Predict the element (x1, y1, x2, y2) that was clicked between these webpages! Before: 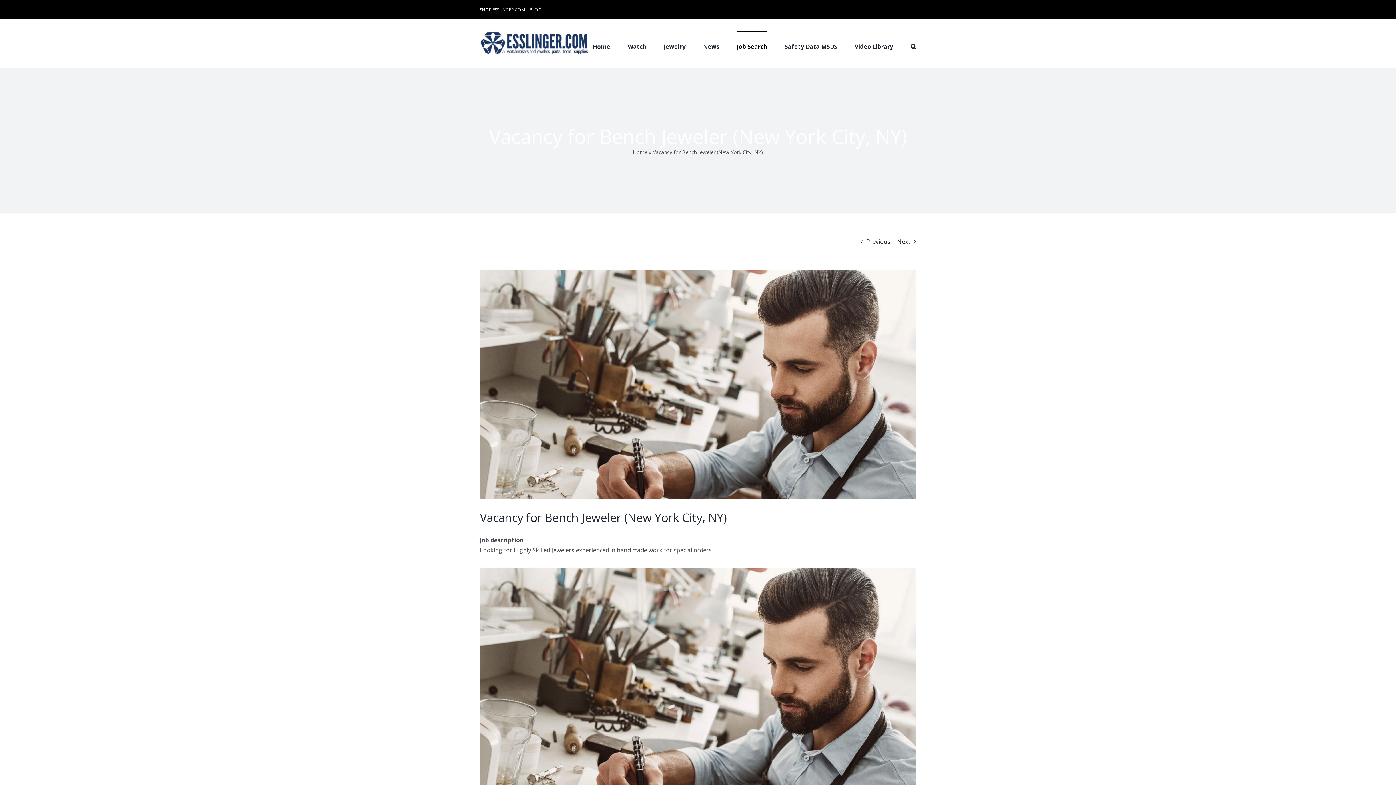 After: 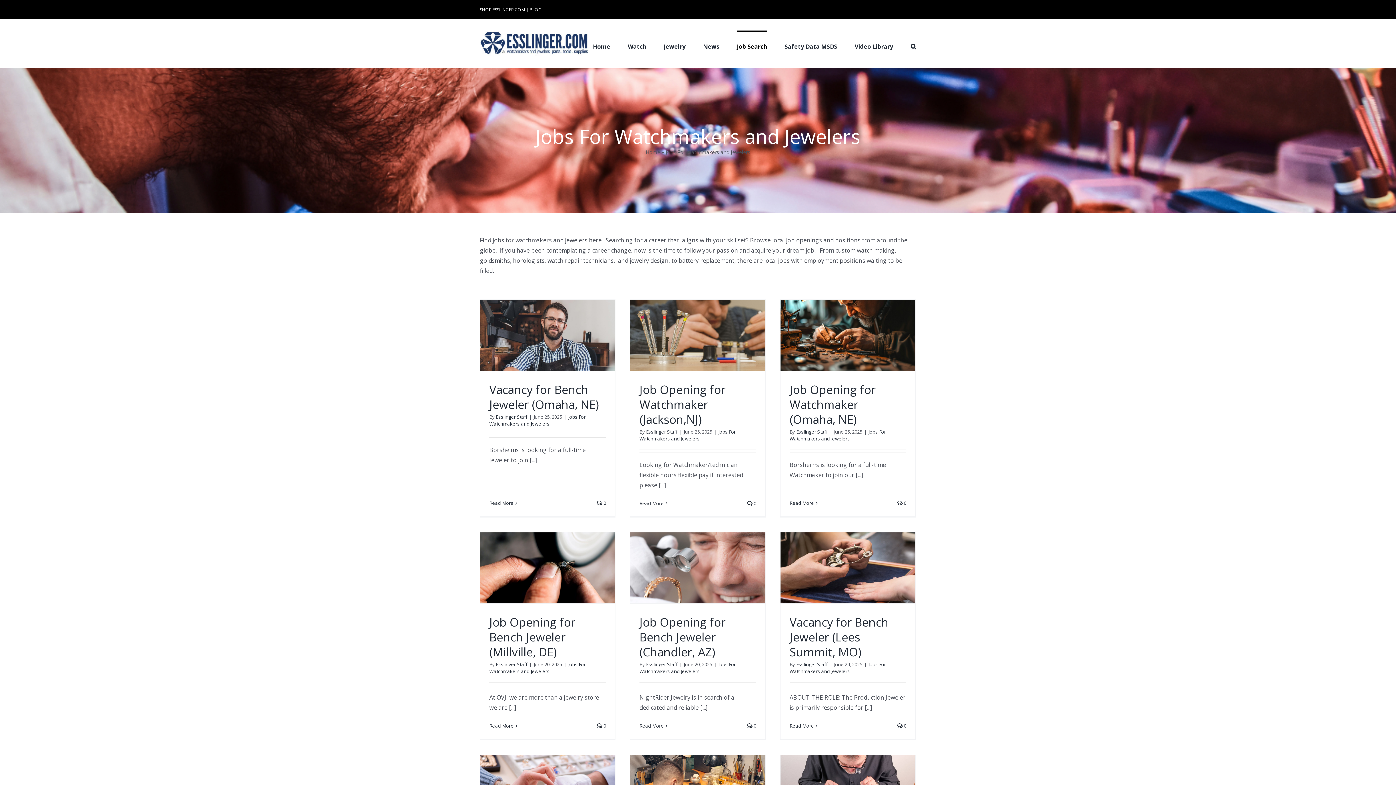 Action: label: Job Search bbox: (737, 30, 767, 61)